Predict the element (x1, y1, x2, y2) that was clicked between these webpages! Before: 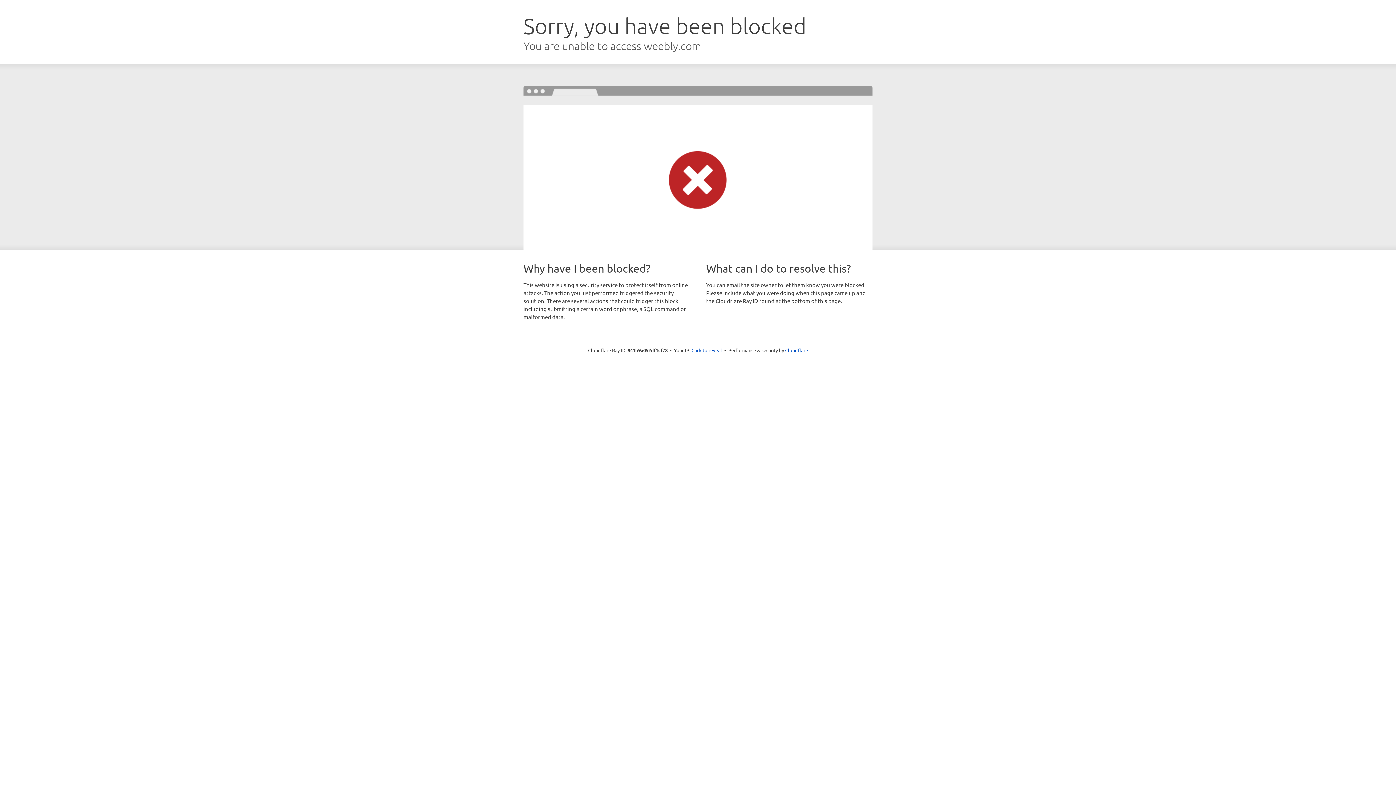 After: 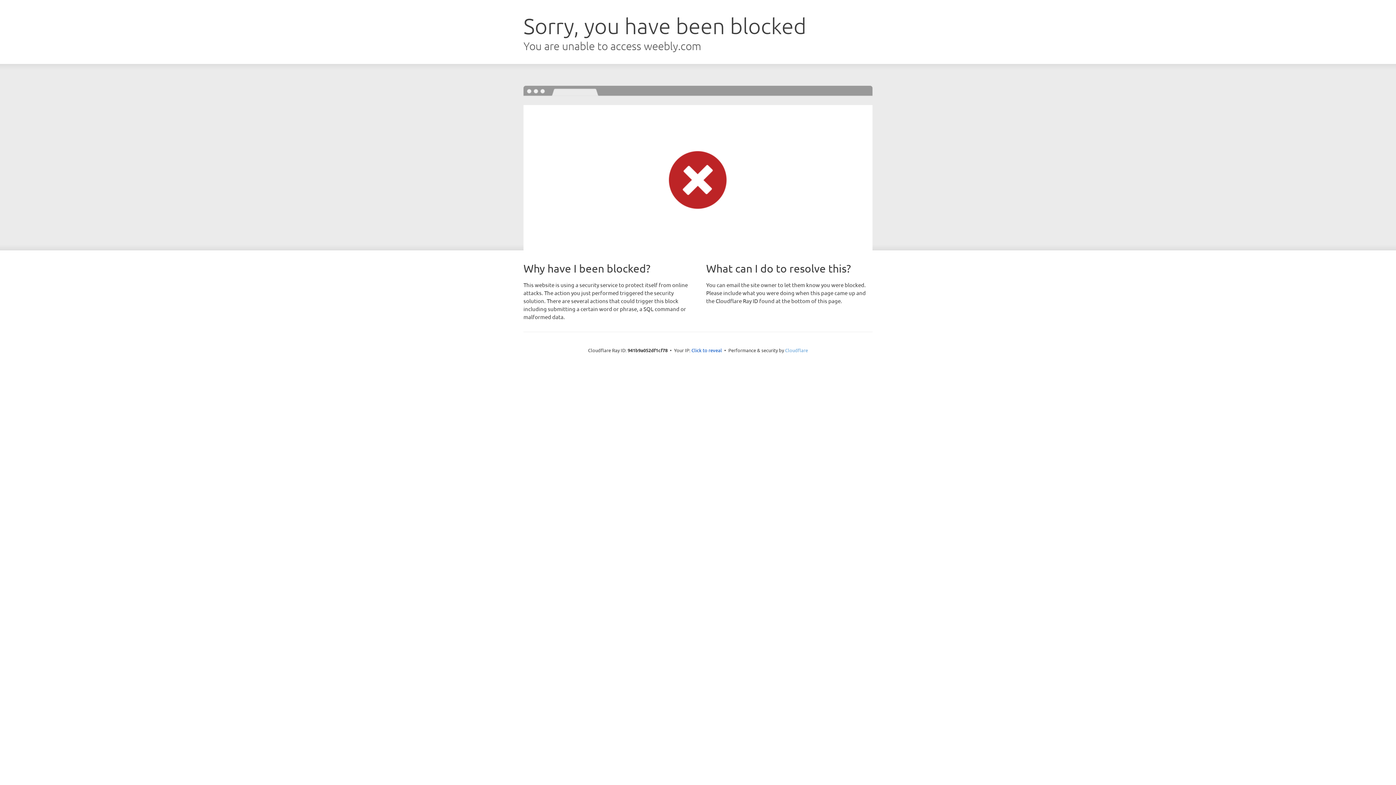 Action: label: Cloudflare bbox: (785, 347, 808, 353)